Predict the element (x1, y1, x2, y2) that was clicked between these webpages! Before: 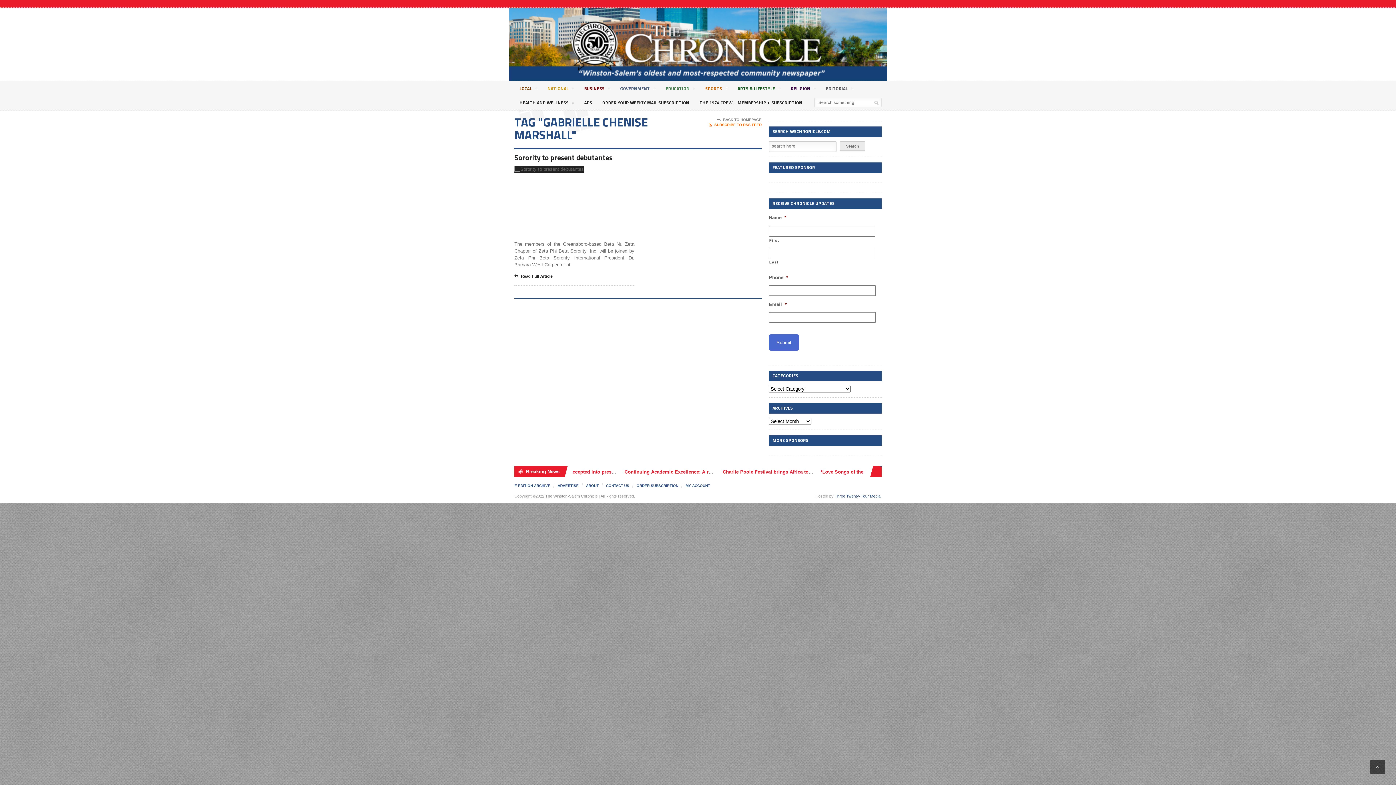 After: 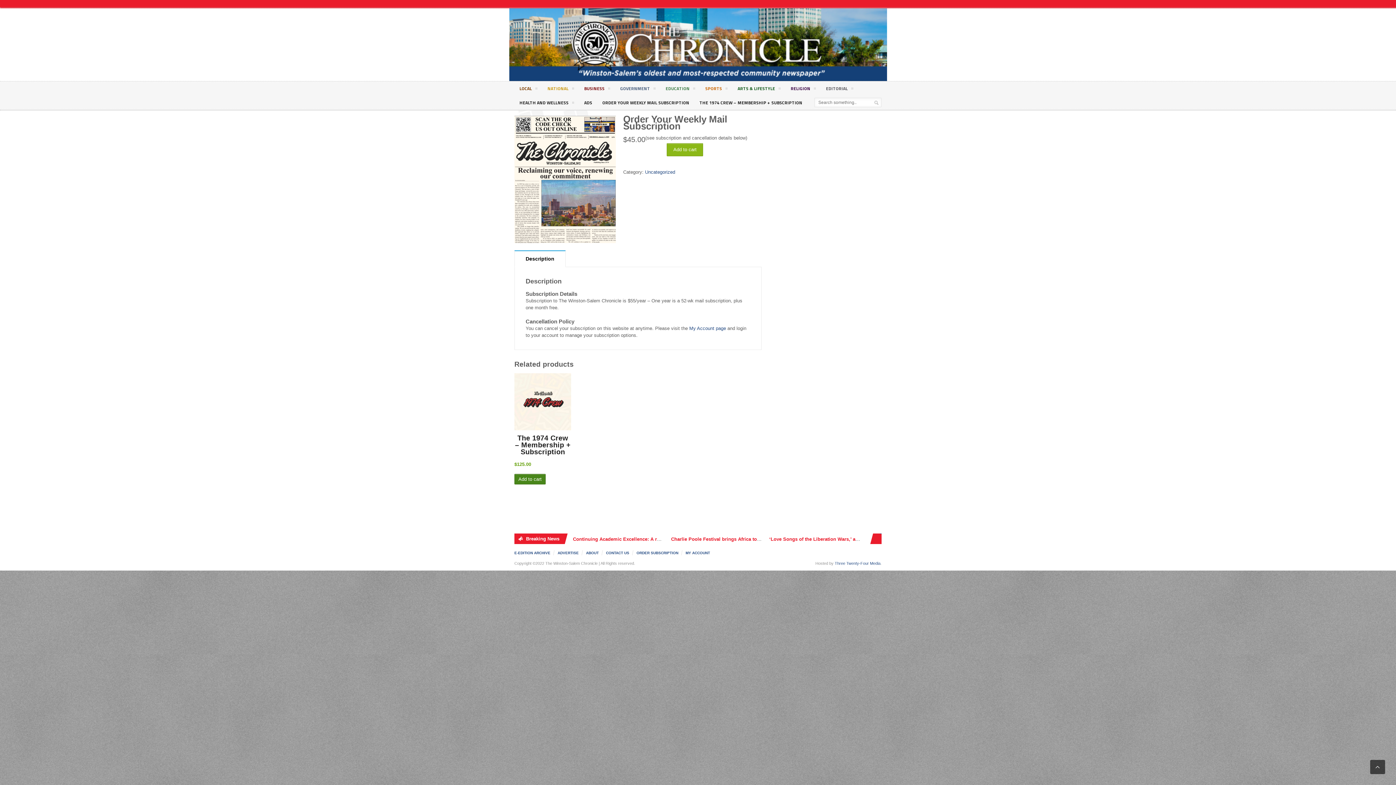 Action: label: ORDER SUBSCRIPTION bbox: (636, 484, 678, 488)